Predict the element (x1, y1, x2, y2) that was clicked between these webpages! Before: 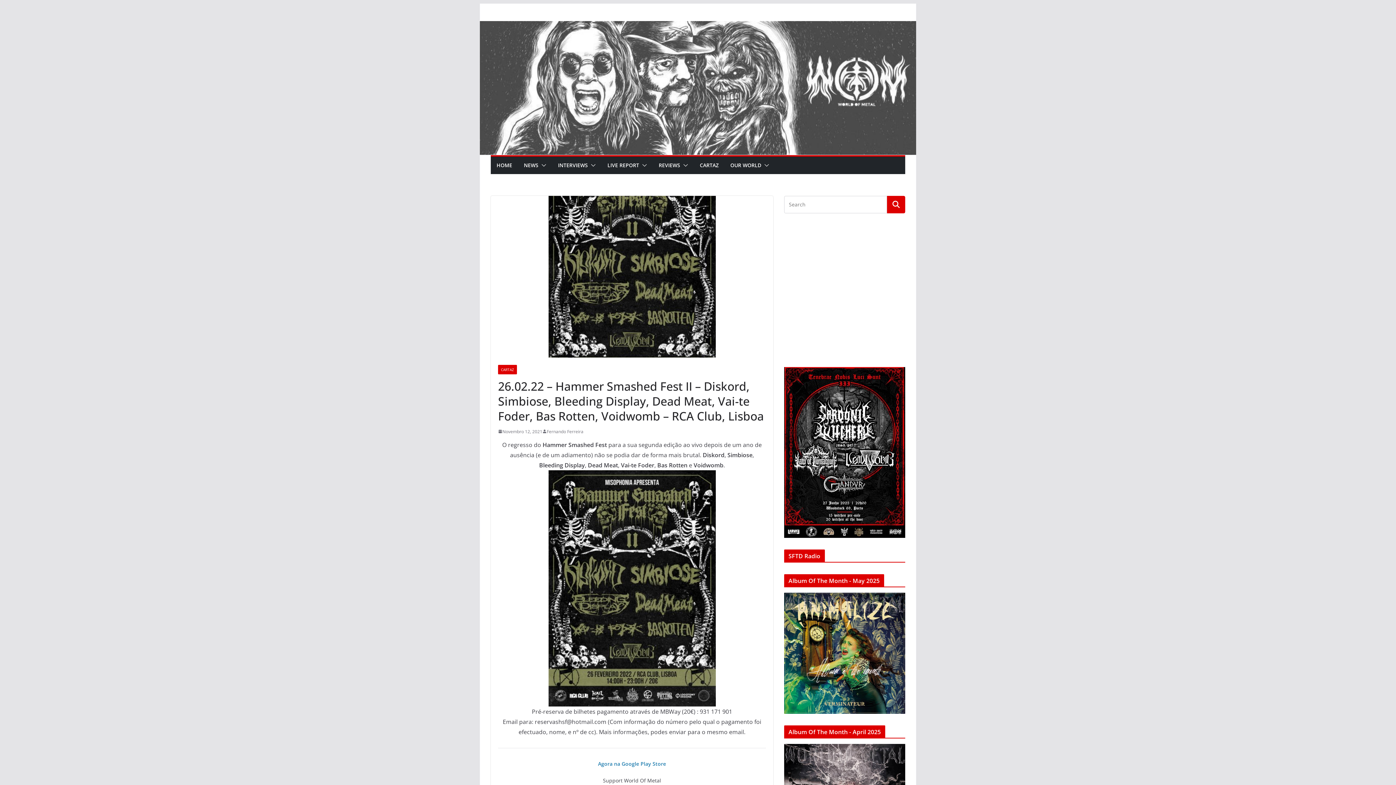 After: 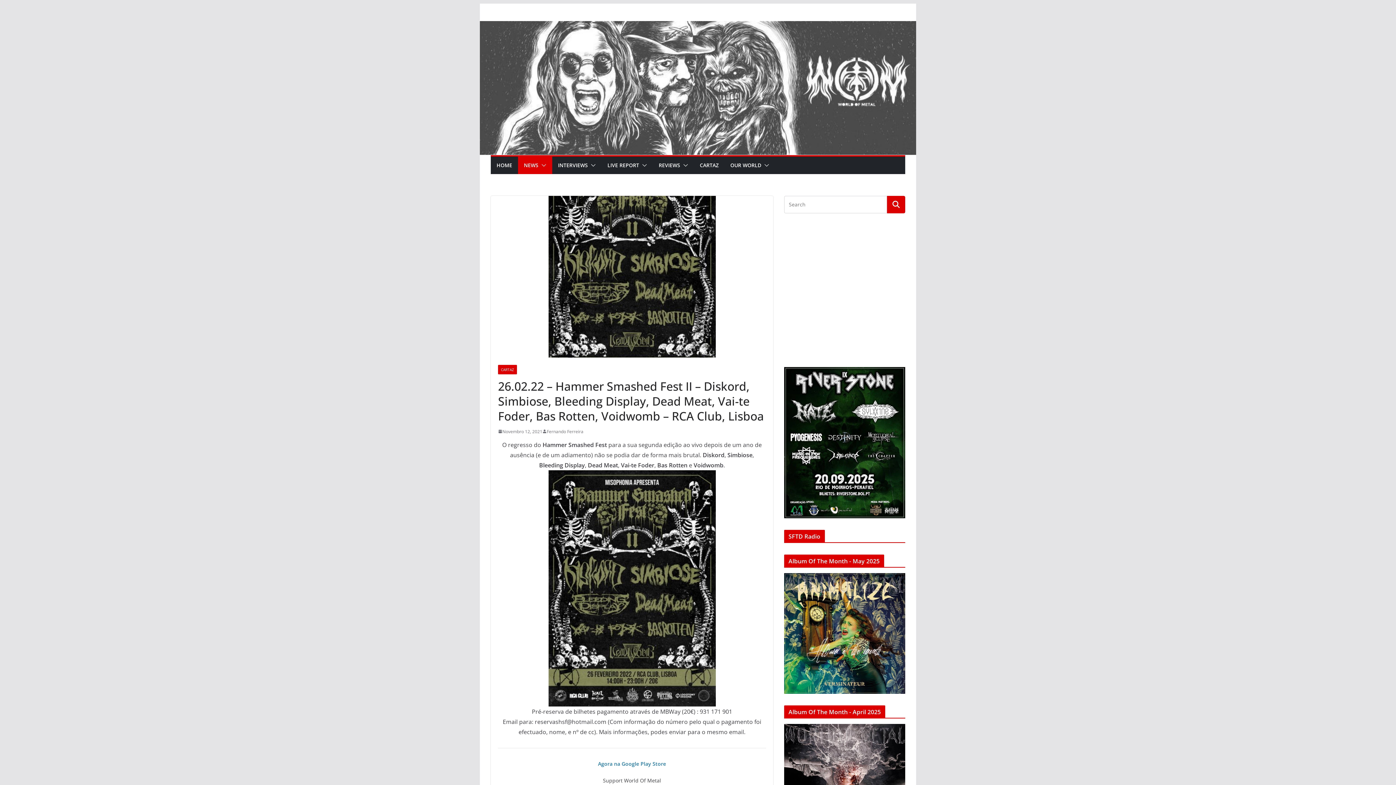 Action: bbox: (538, 160, 546, 170)